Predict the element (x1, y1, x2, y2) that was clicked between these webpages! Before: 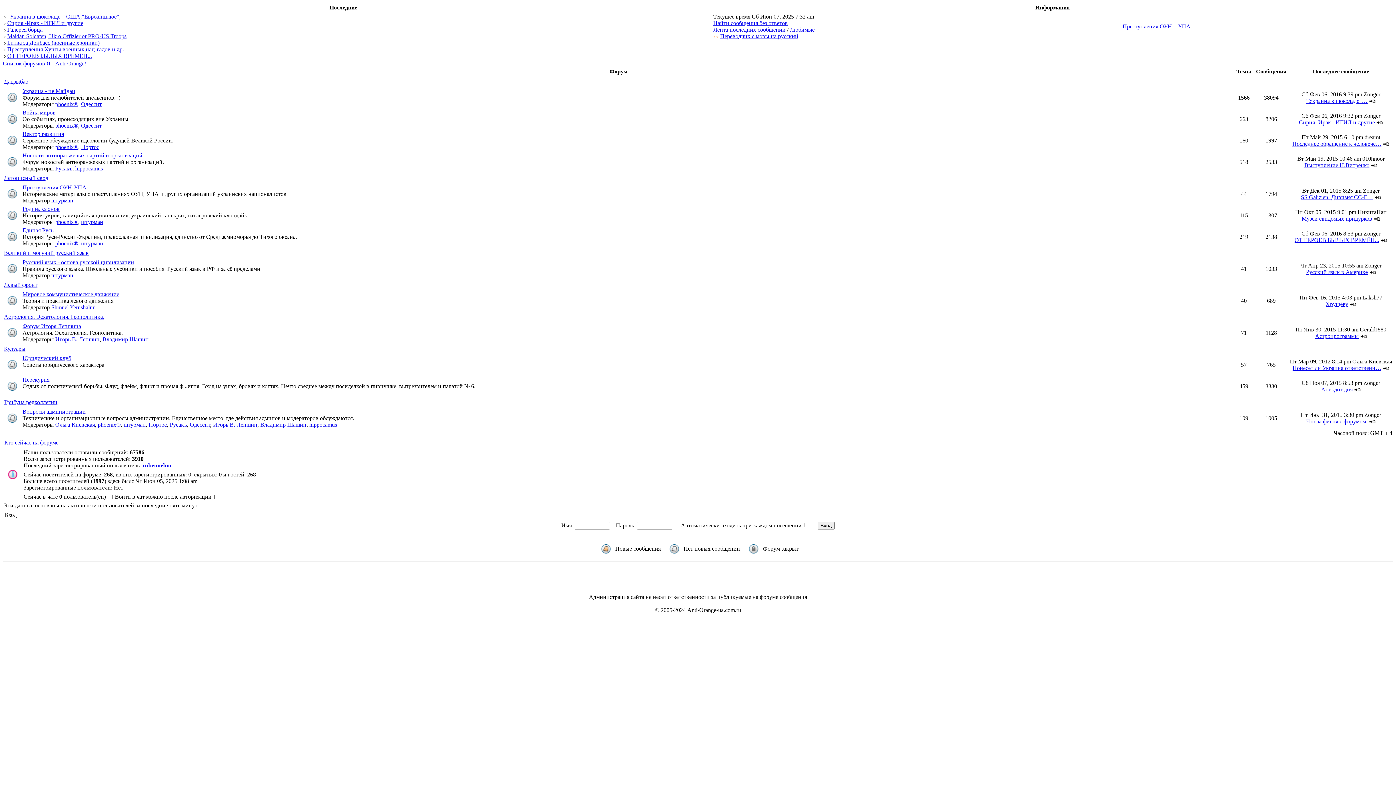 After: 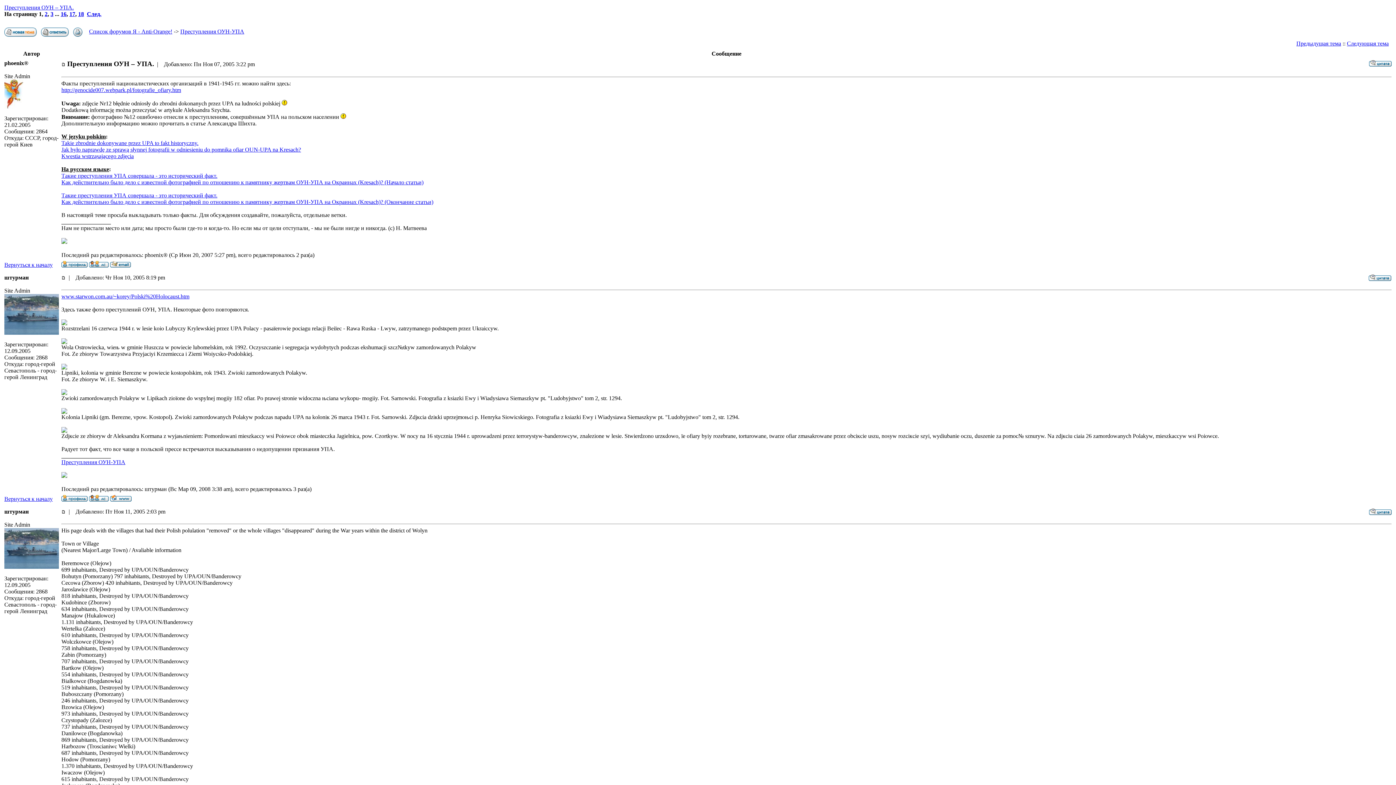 Action: bbox: (1122, 23, 1192, 29) label: Преступления ОУН – УПА.